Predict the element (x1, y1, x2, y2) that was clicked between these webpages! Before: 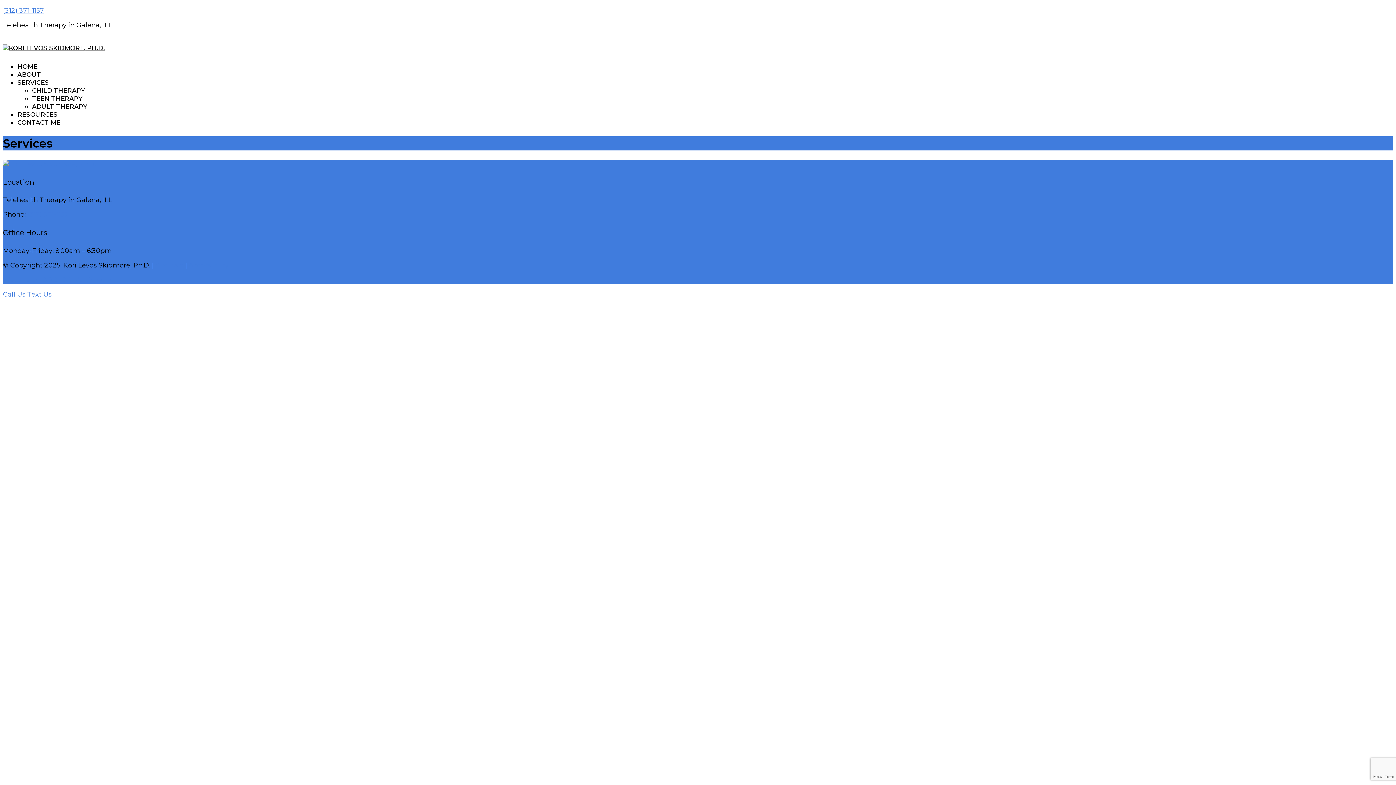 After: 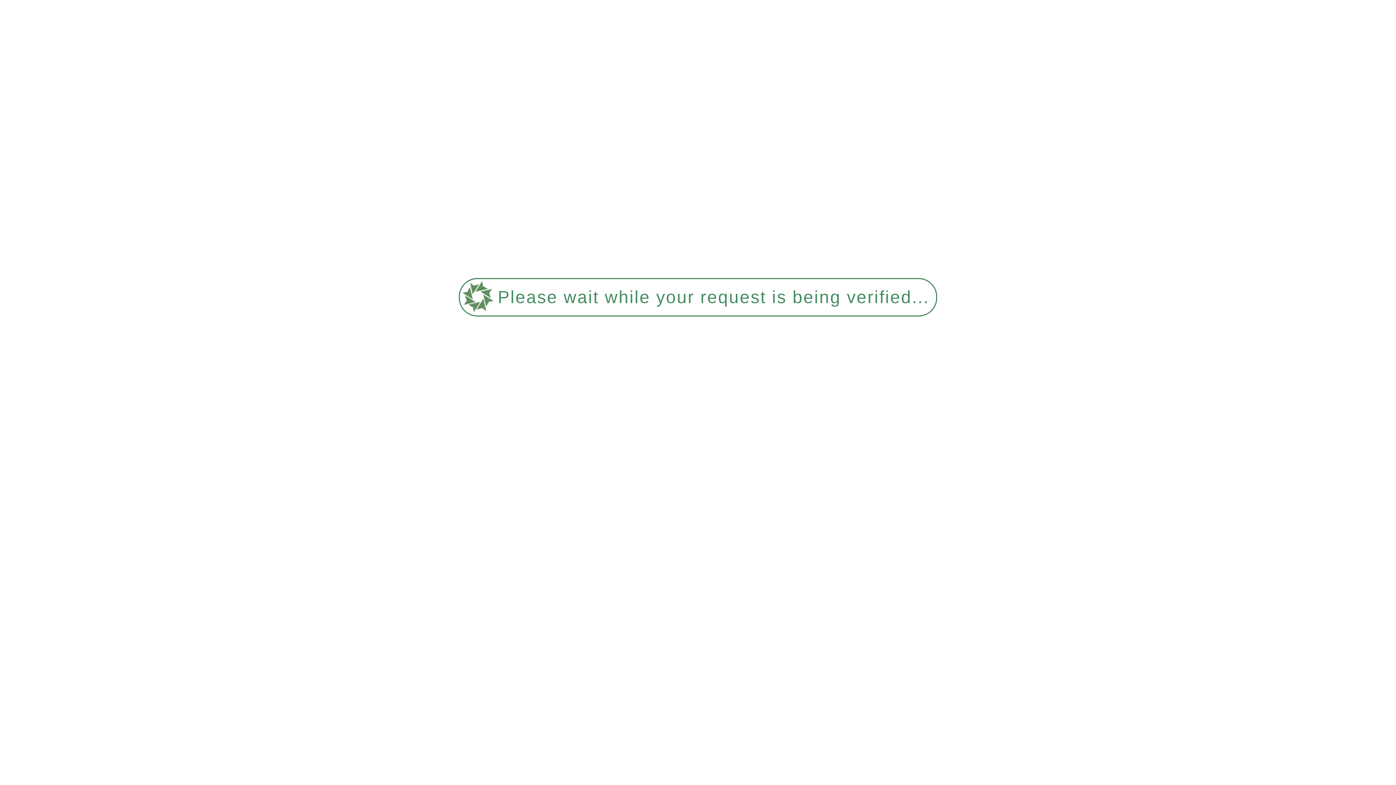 Action: bbox: (17, 118, 60, 126) label: CONTACT ME